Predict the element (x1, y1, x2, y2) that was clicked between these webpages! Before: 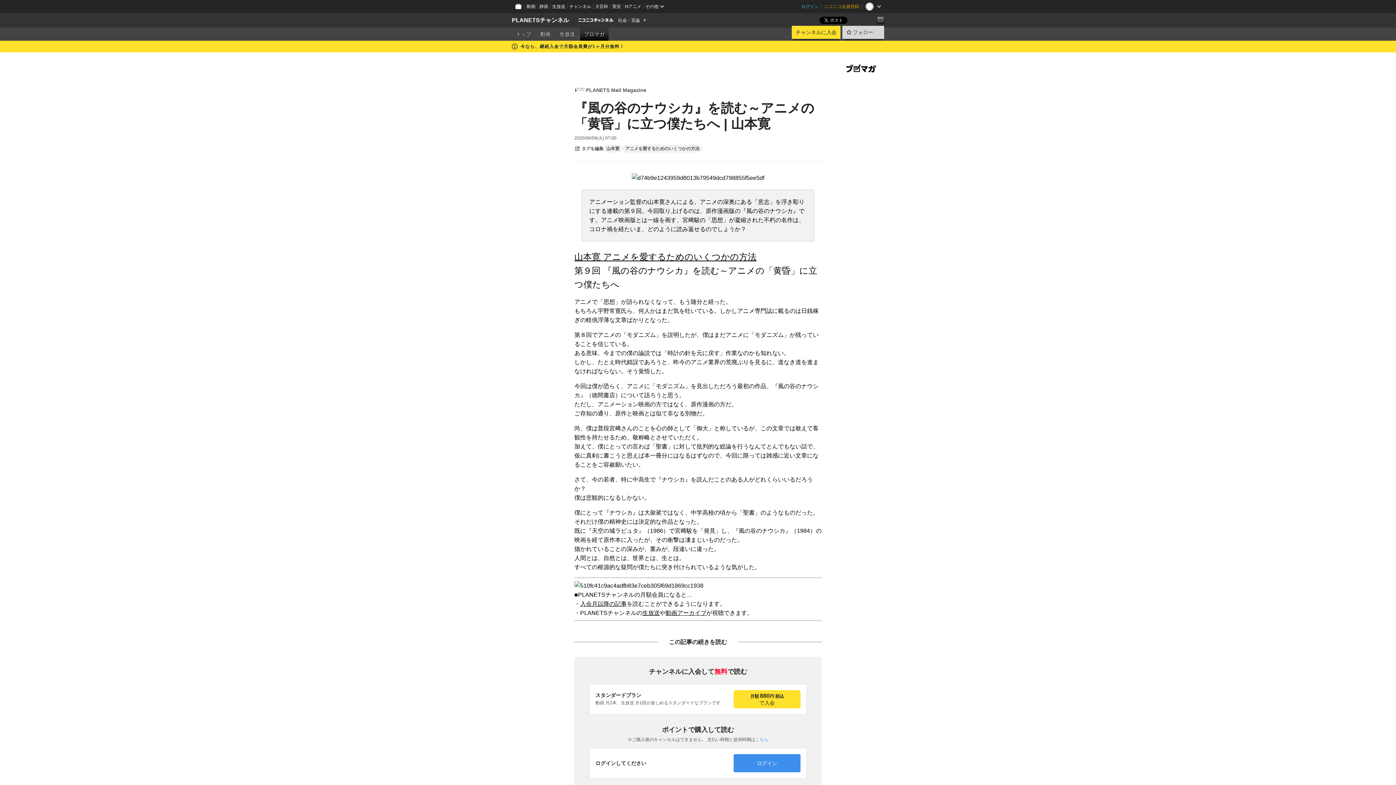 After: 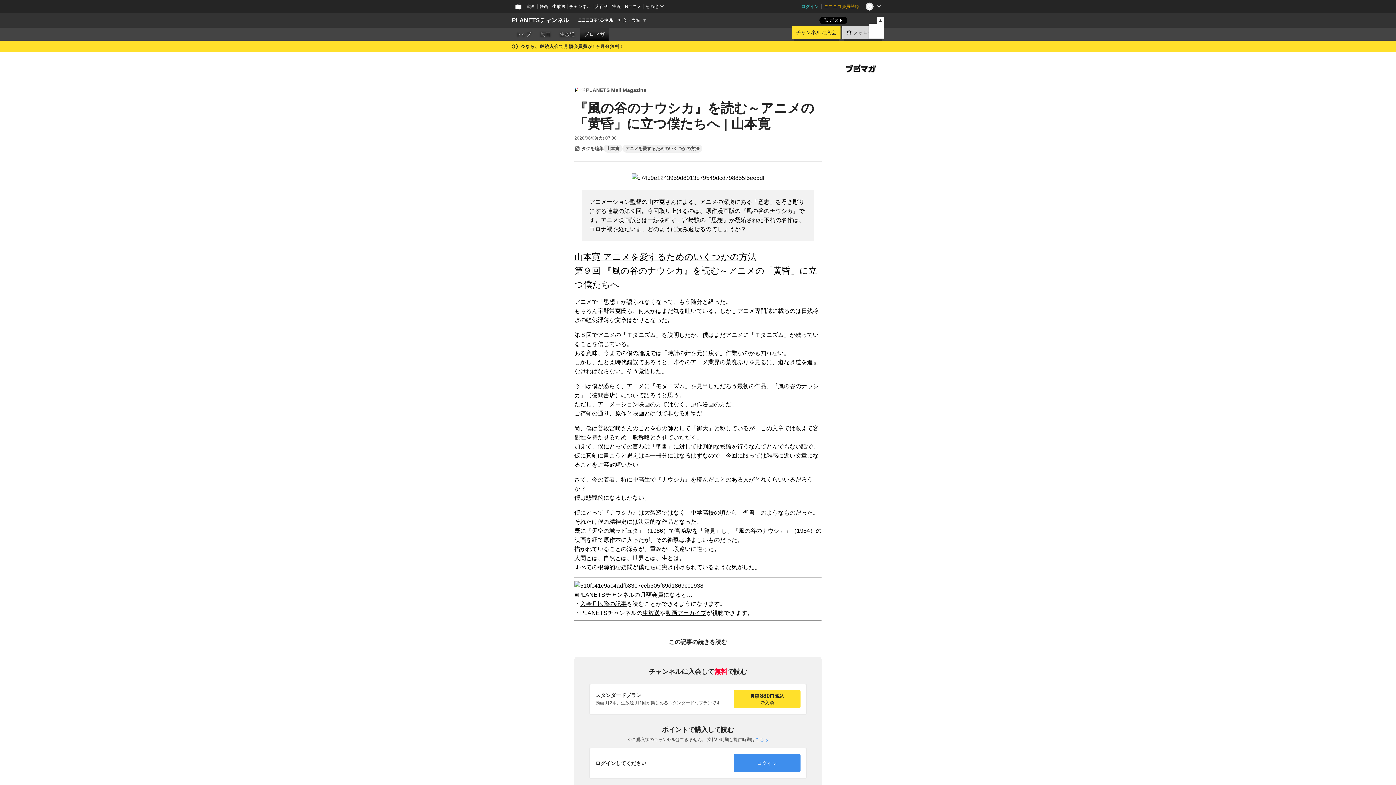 Action: bbox: (877, 16, 884, 24) label: ▼